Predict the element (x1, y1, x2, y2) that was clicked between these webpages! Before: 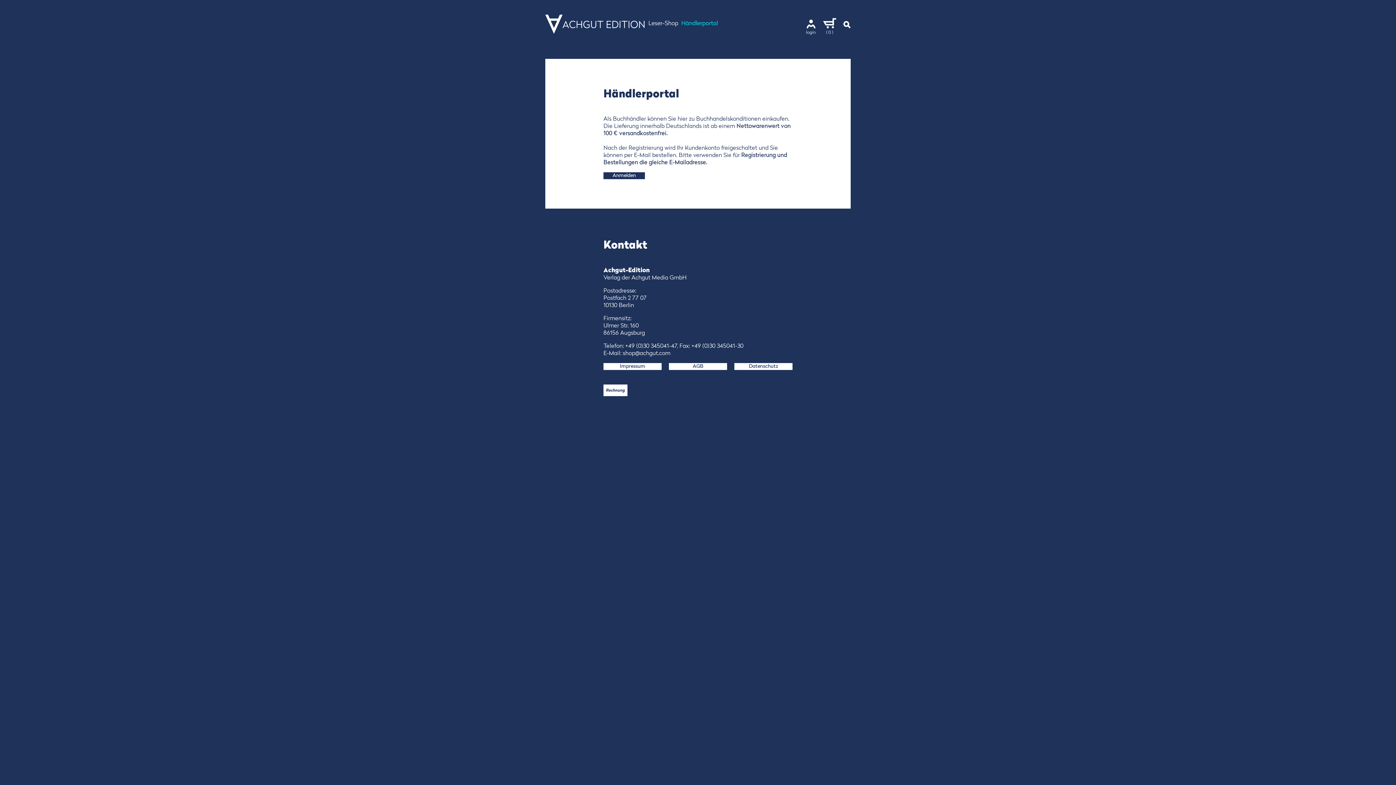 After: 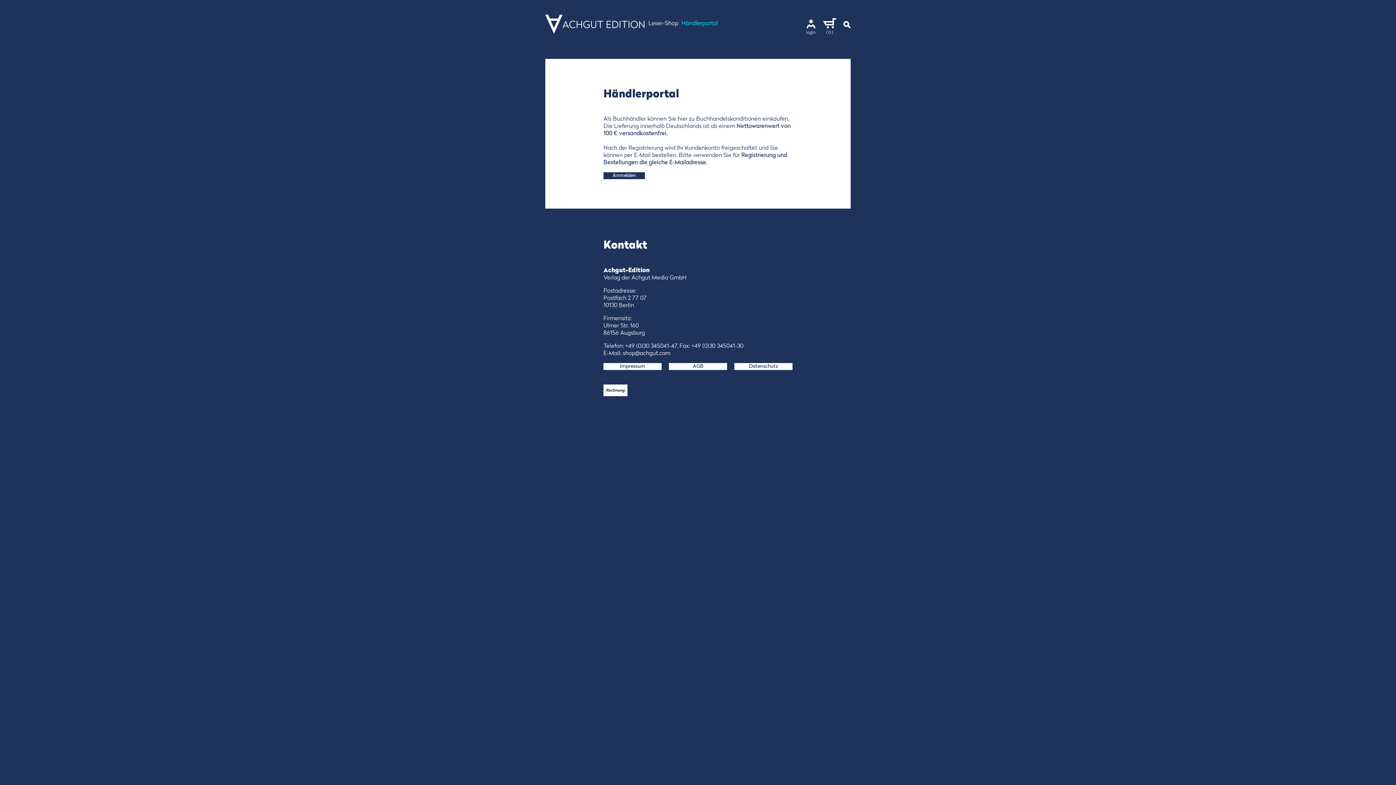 Action: bbox: (545, 14, 644, 33)